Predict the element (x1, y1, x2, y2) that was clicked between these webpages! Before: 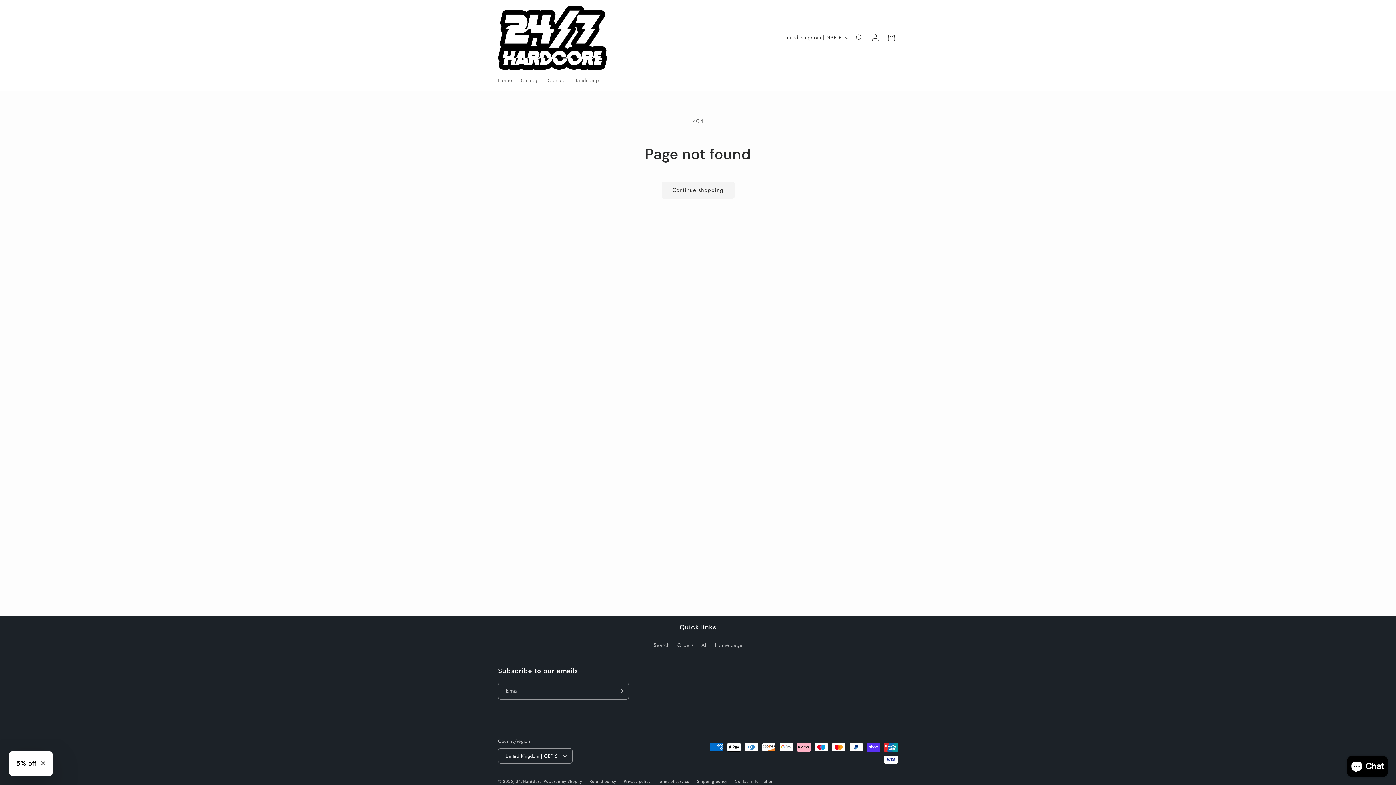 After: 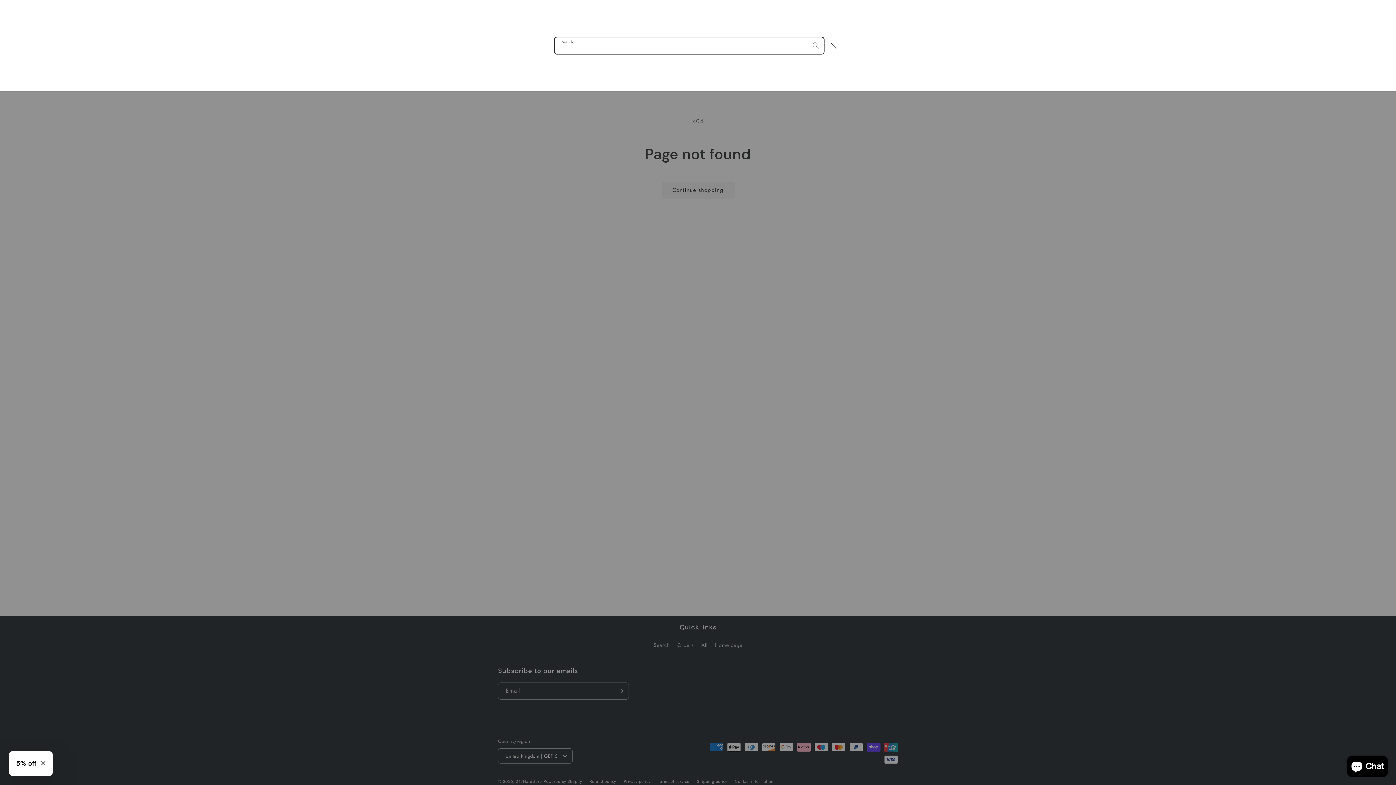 Action: label: Search bbox: (851, 29, 867, 45)